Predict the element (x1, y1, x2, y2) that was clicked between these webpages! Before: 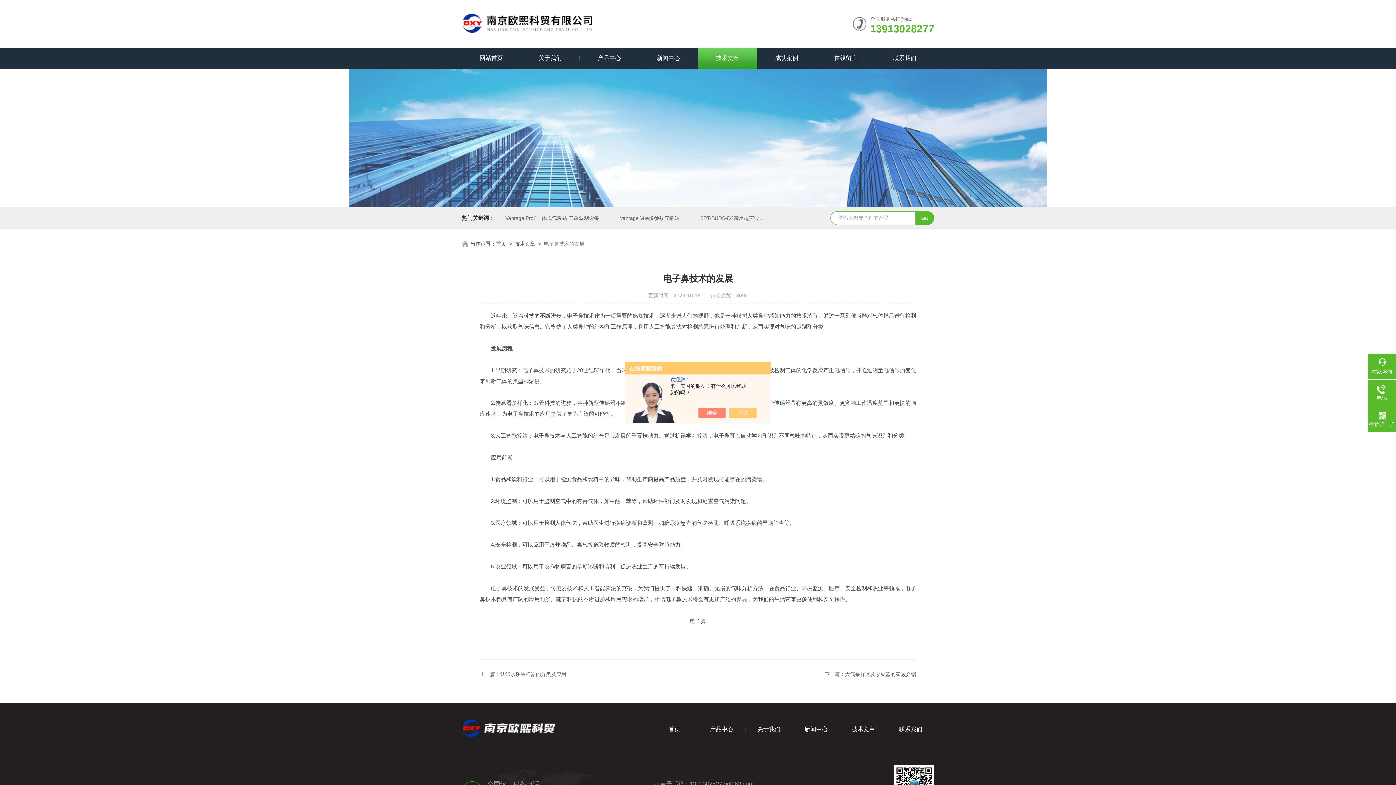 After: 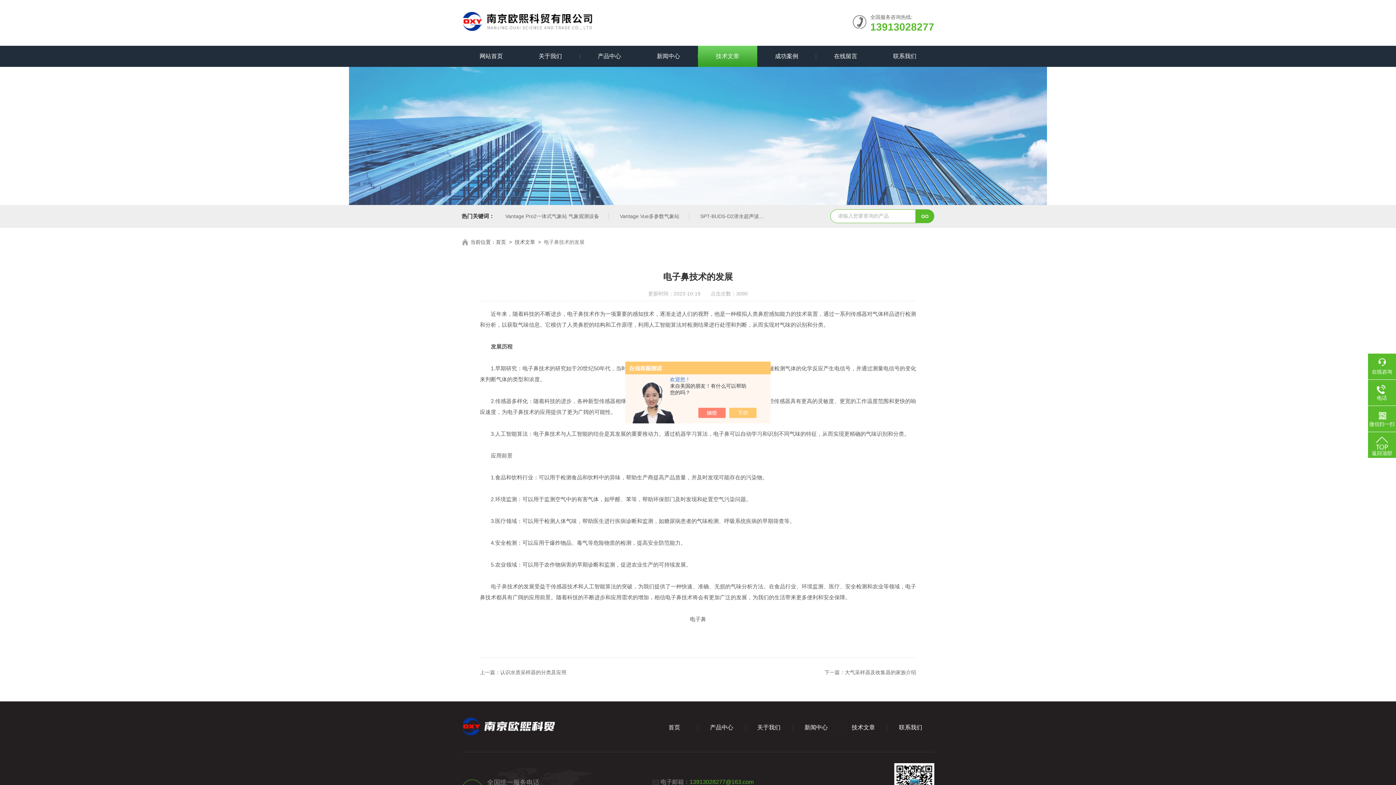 Action: label: 13913028277@163.com bbox: (689, 781, 753, 787)